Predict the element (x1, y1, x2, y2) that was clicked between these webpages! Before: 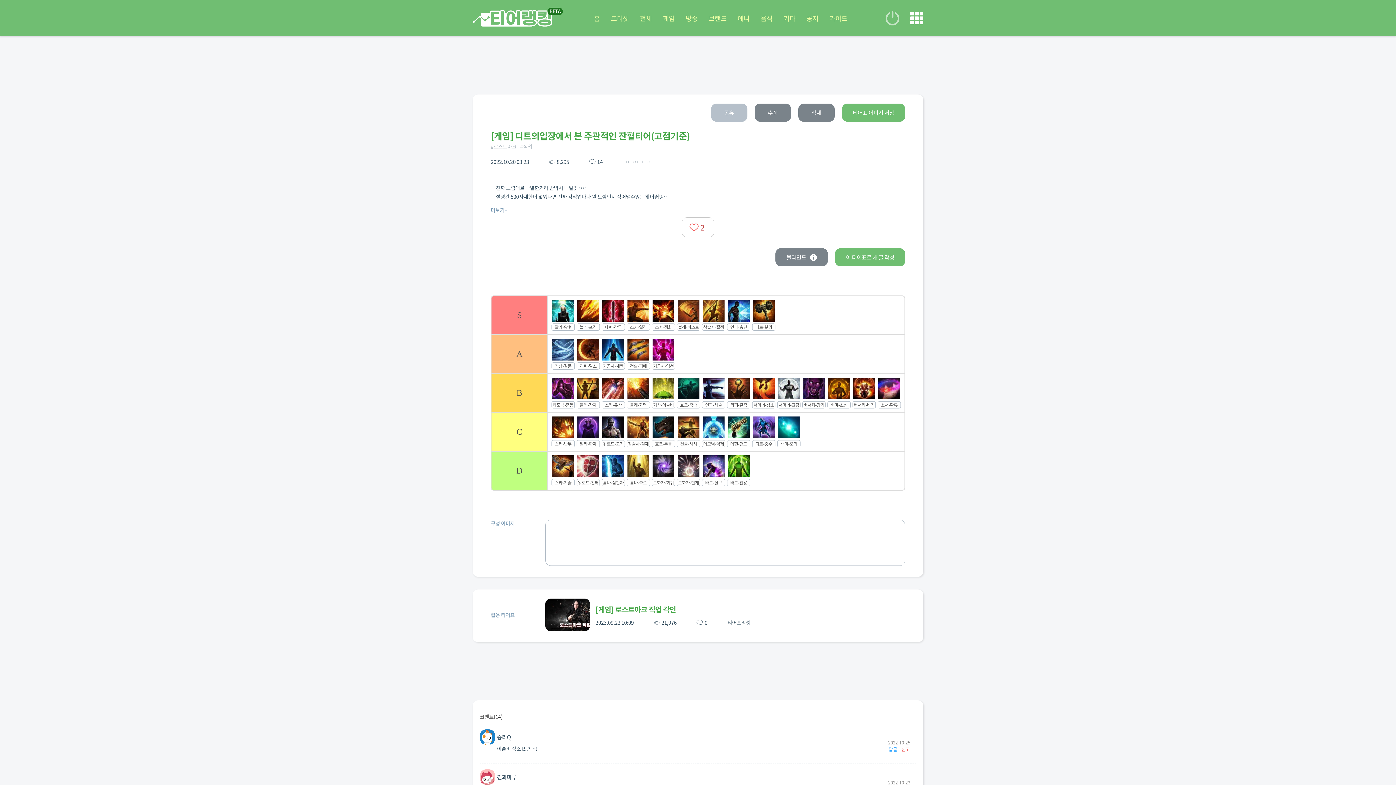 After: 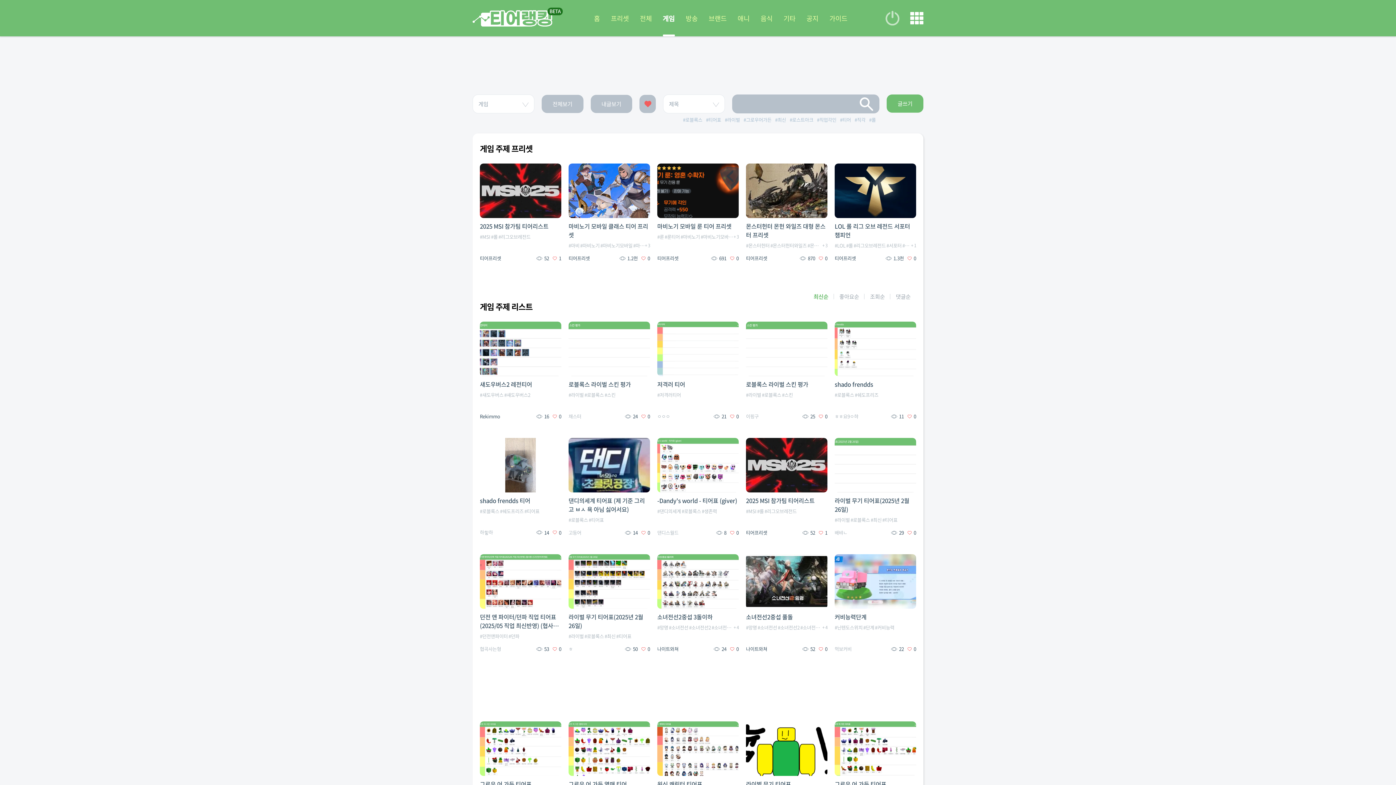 Action: bbox: (657, 0, 680, 36) label: 게임